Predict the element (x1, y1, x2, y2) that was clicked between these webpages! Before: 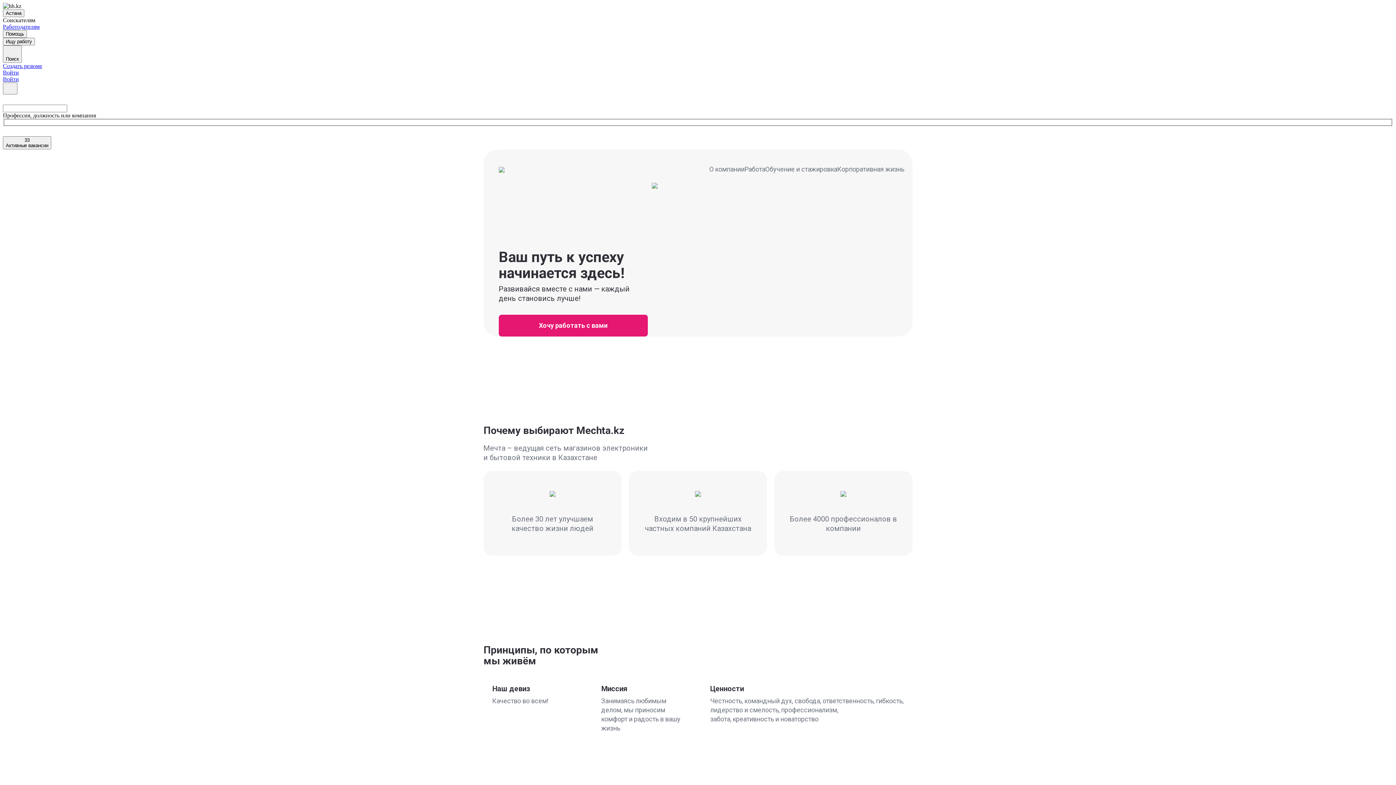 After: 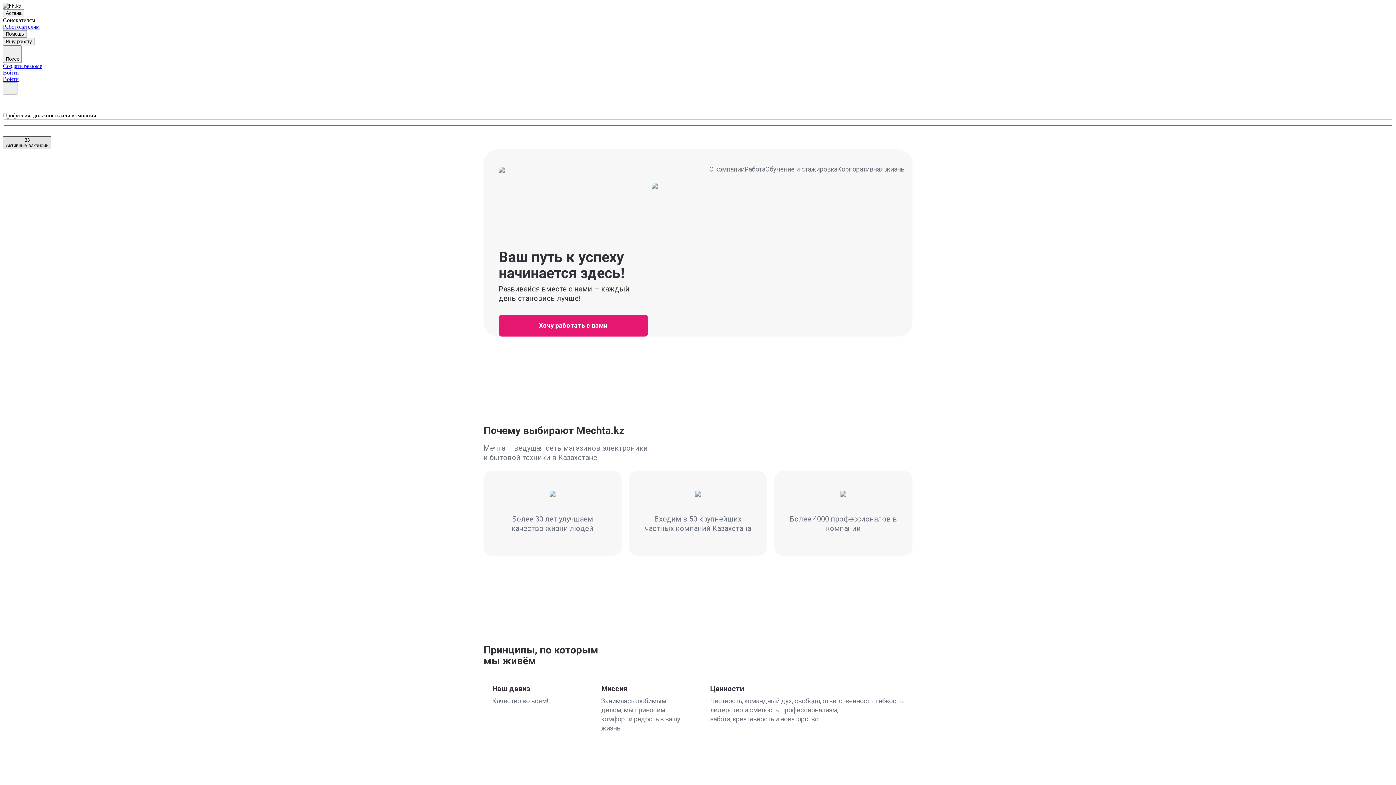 Action: label: 33
Активные вакансии bbox: (2, 136, 51, 149)